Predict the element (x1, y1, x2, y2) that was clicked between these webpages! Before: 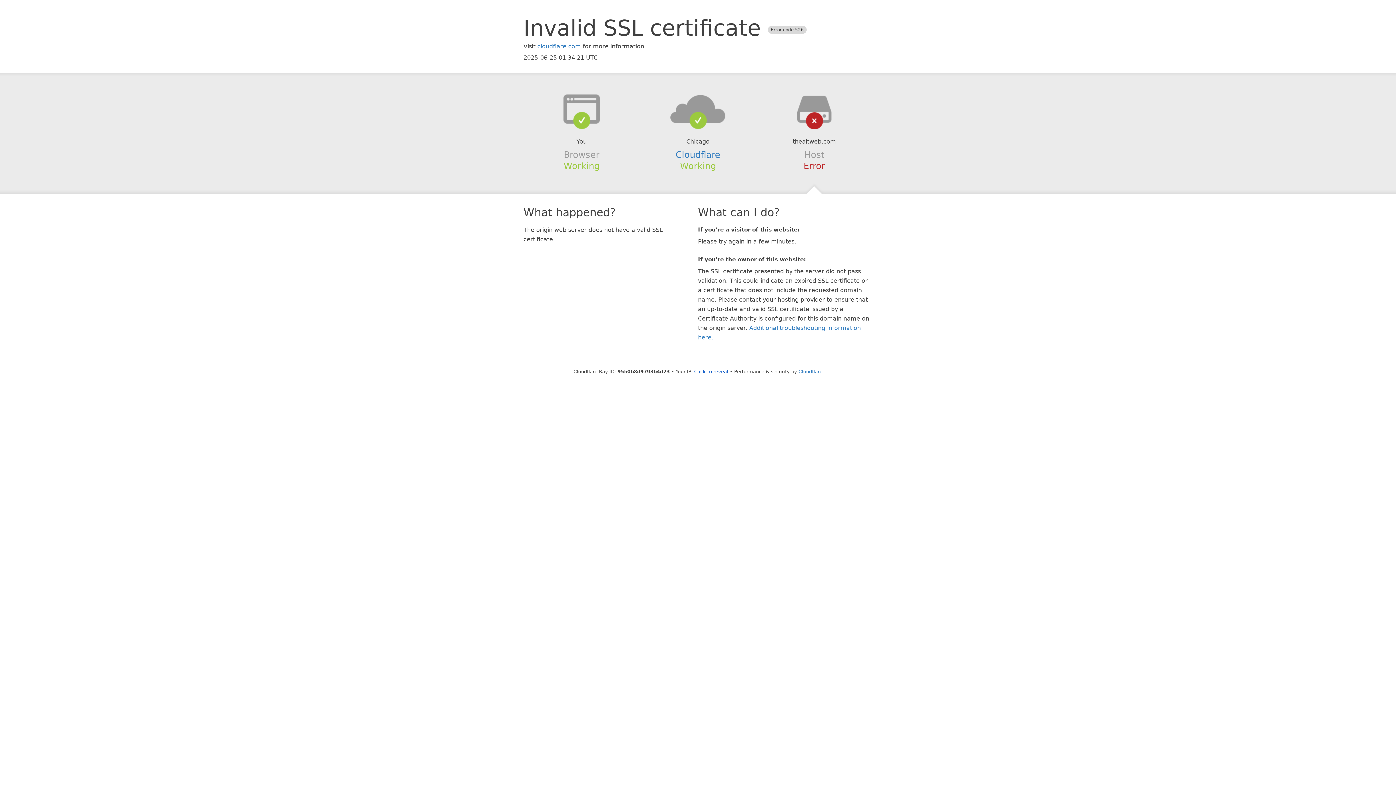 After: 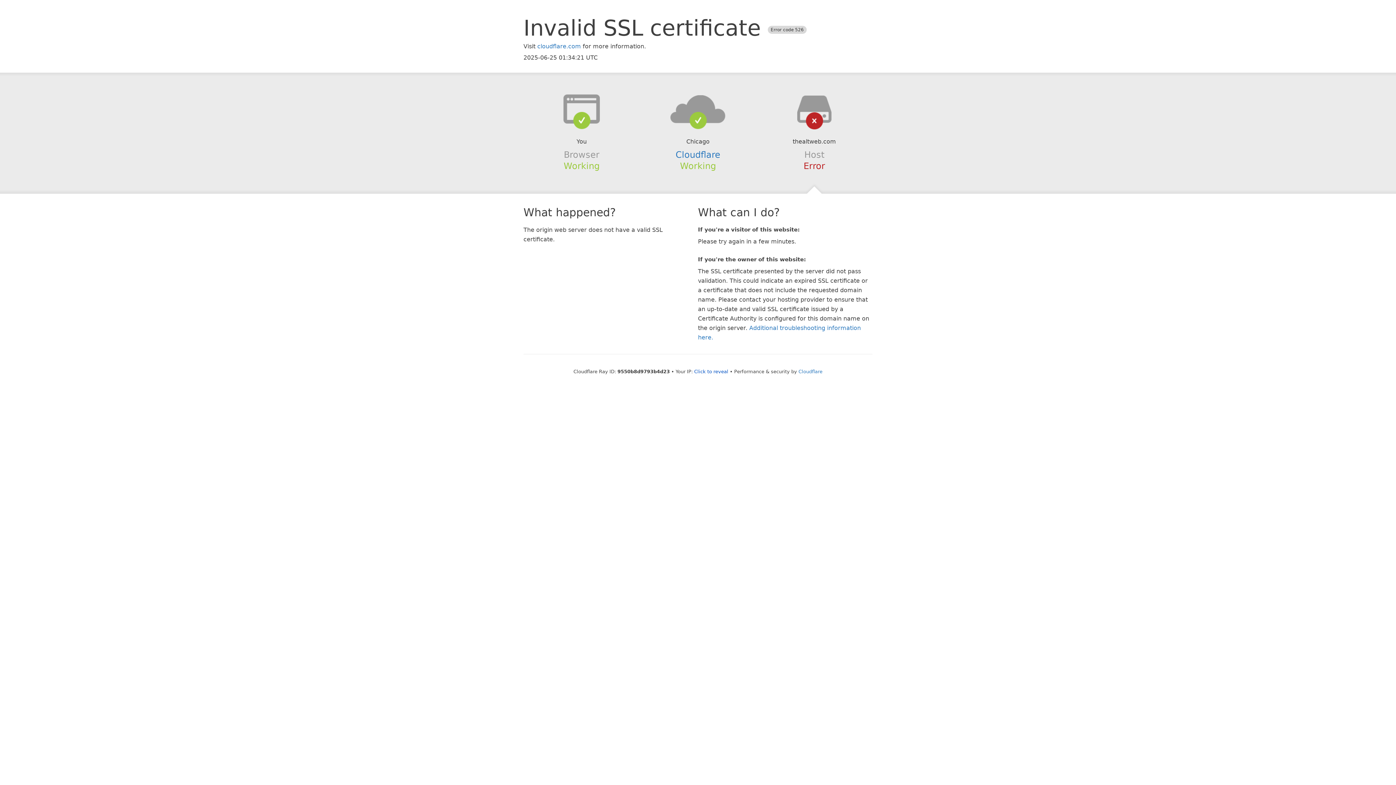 Action: bbox: (639, 94, 756, 123)